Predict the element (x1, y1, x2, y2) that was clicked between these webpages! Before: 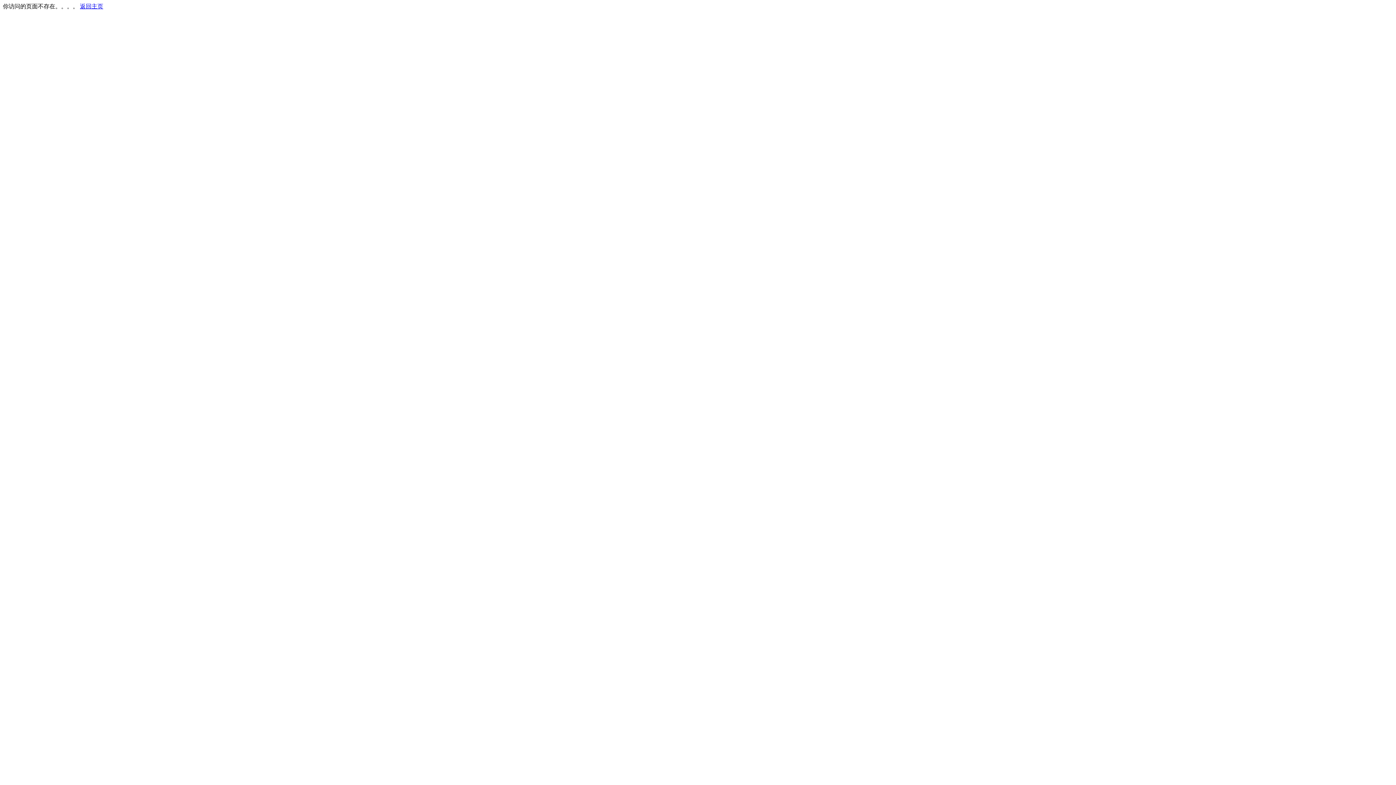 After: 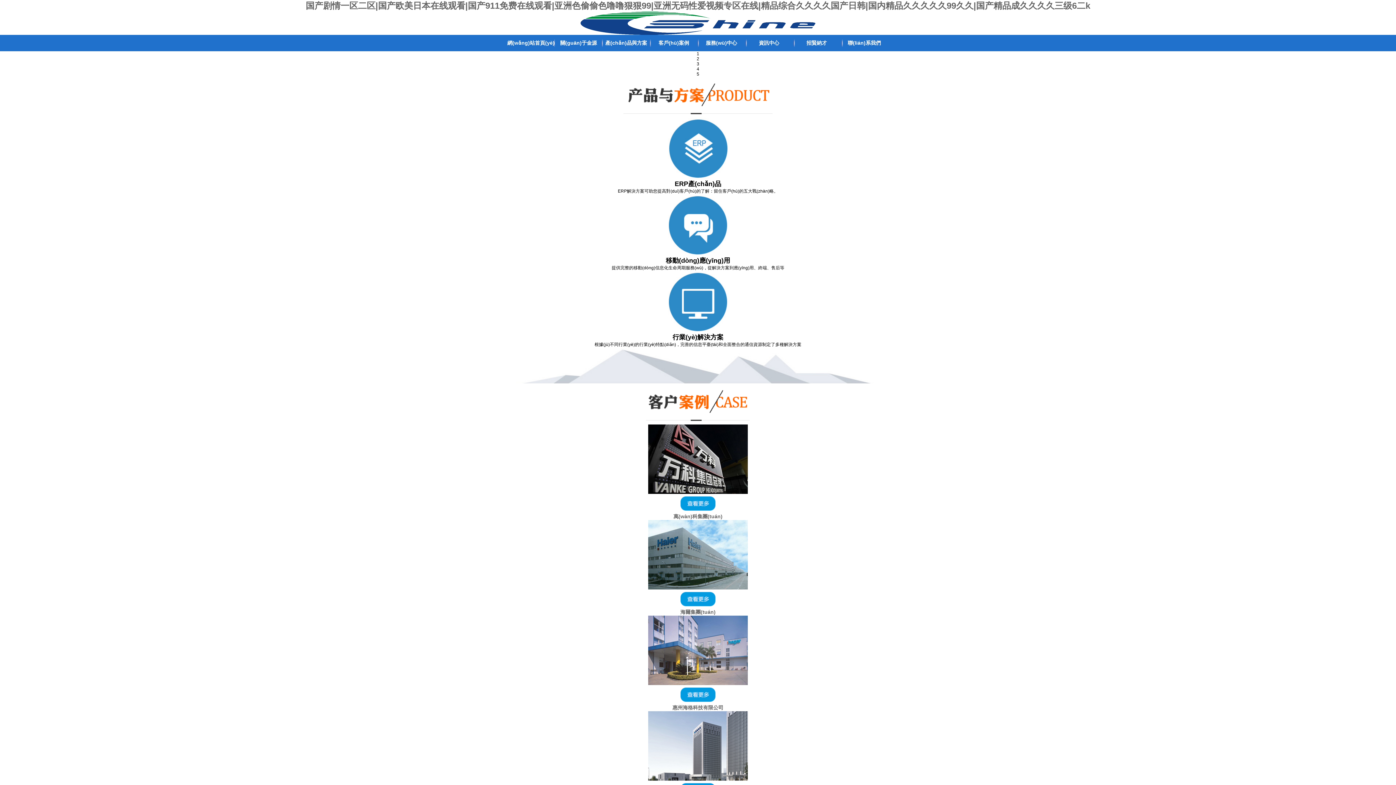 Action: label: 返回主页 bbox: (80, 3, 103, 9)